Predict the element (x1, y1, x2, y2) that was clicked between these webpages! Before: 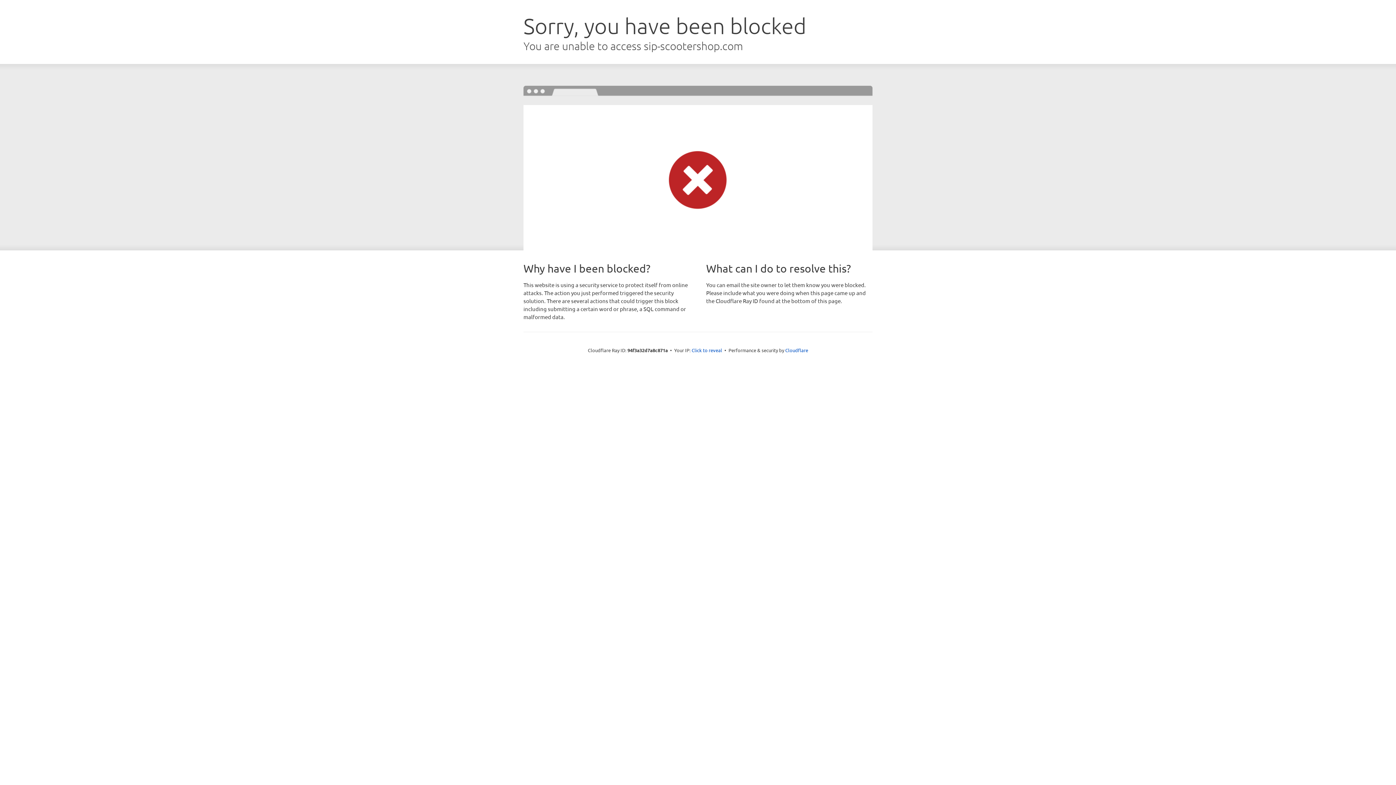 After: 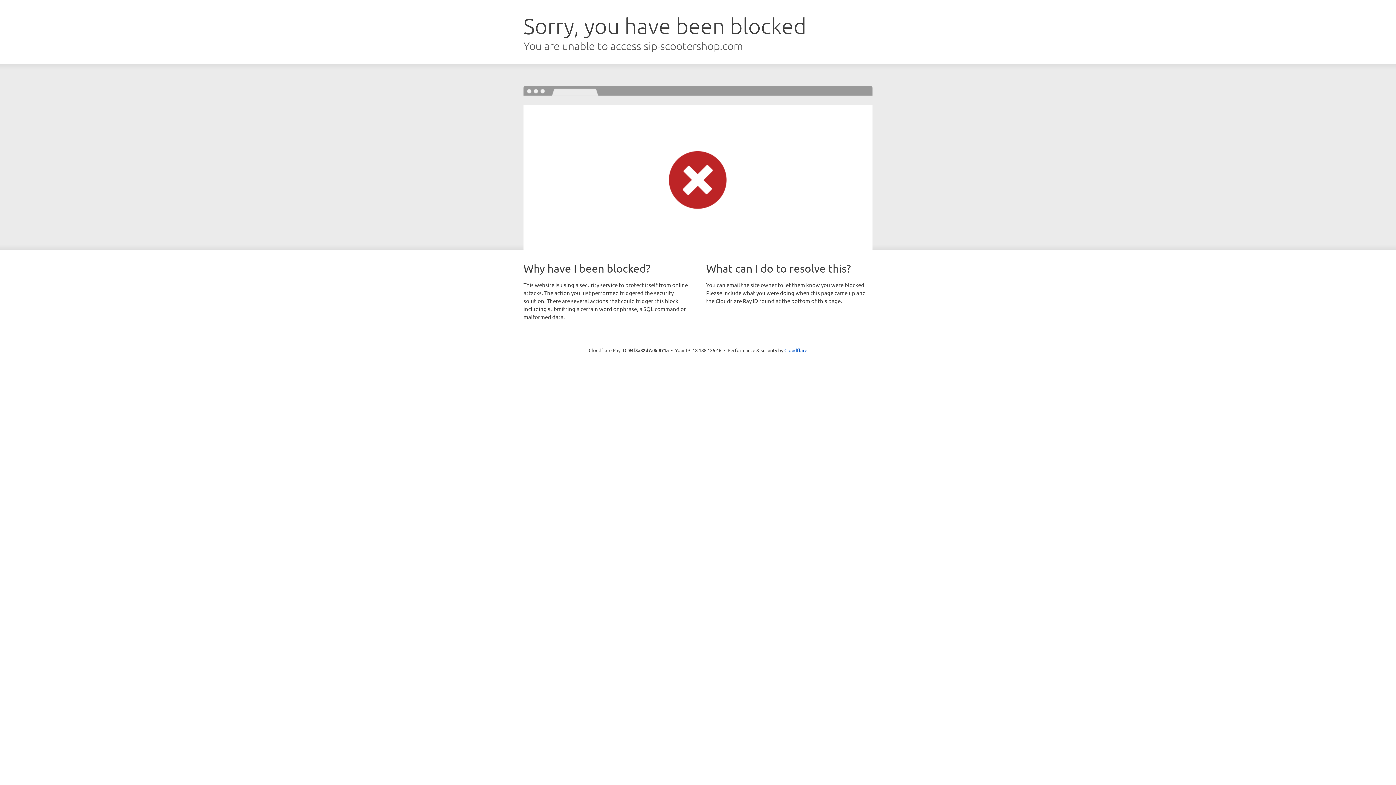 Action: bbox: (691, 346, 722, 353) label: Click to reveal